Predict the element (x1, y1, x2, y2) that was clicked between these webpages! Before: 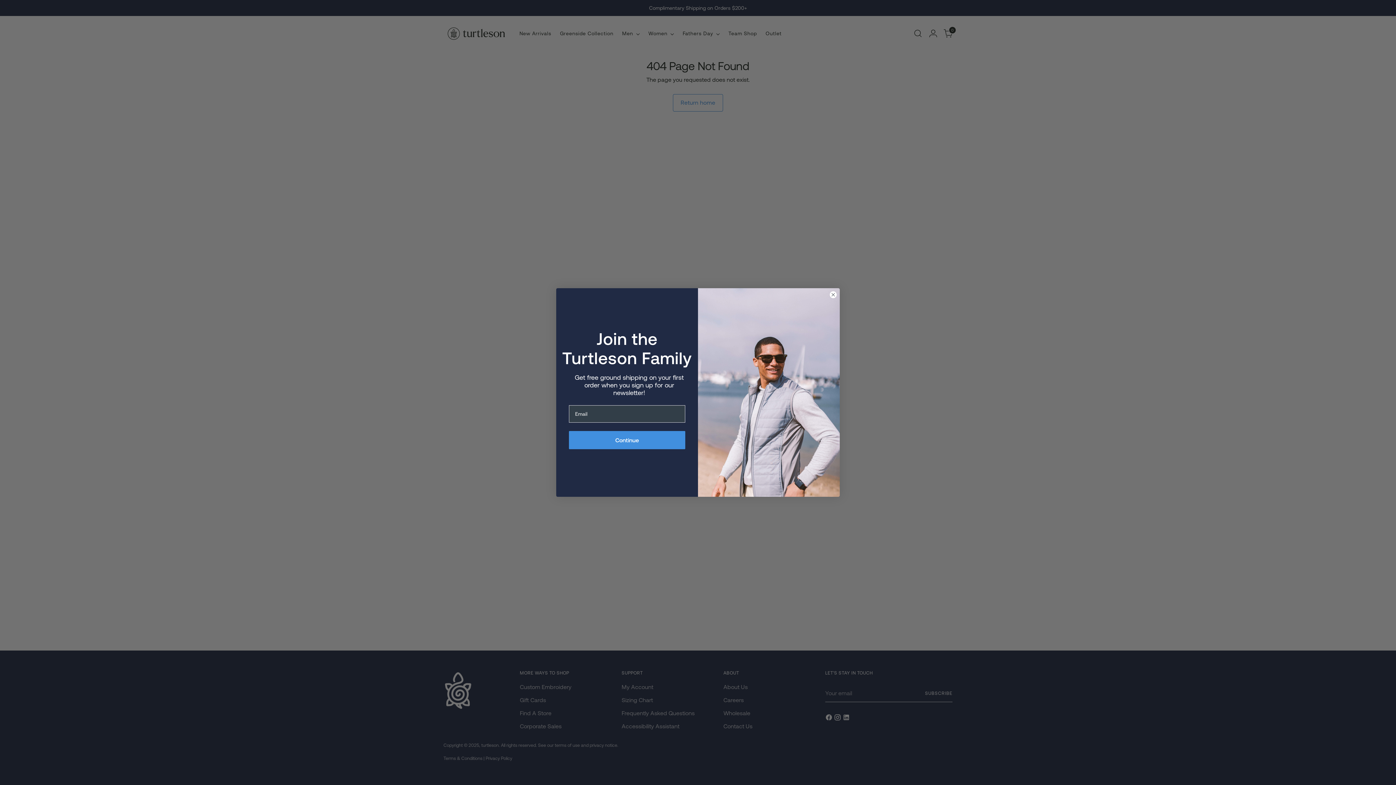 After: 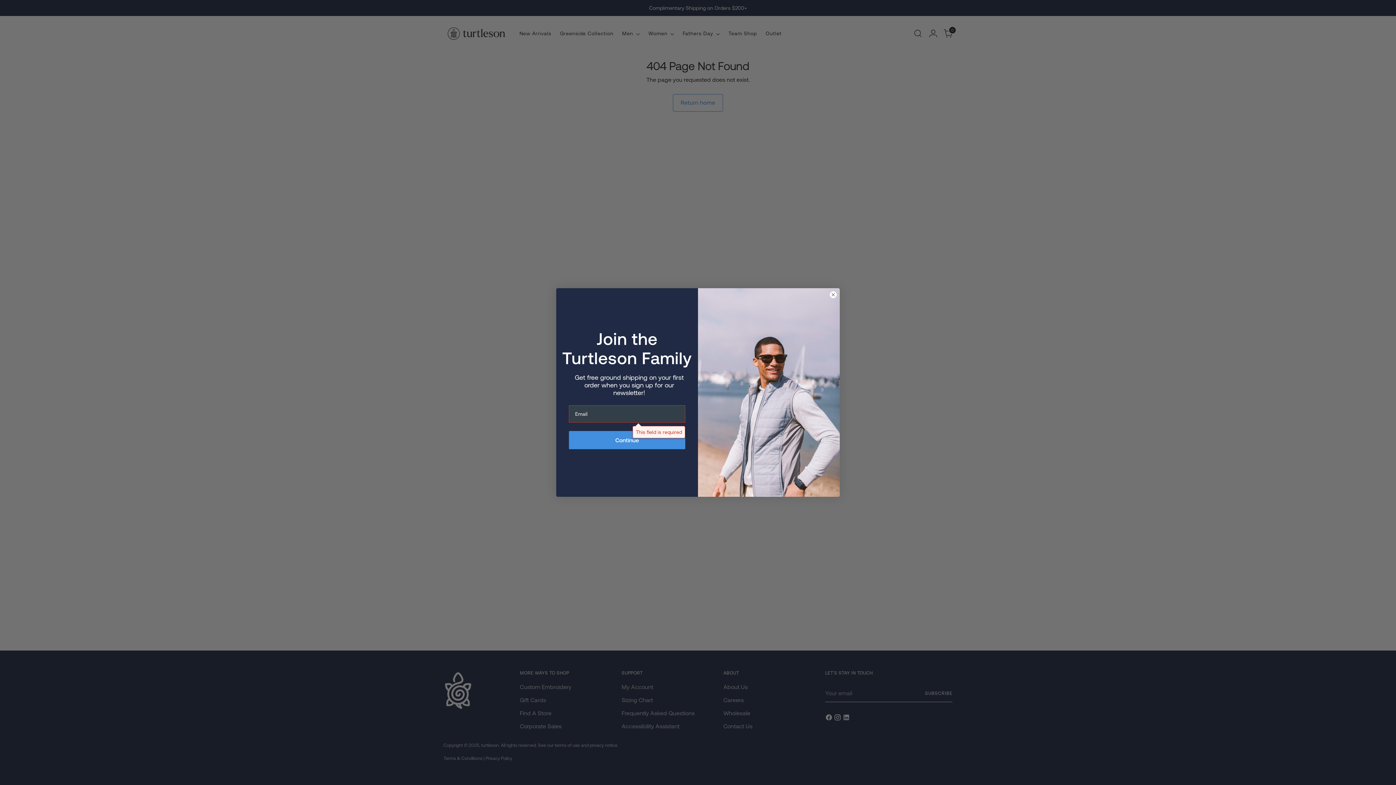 Action: label: Continue bbox: (569, 431, 685, 449)